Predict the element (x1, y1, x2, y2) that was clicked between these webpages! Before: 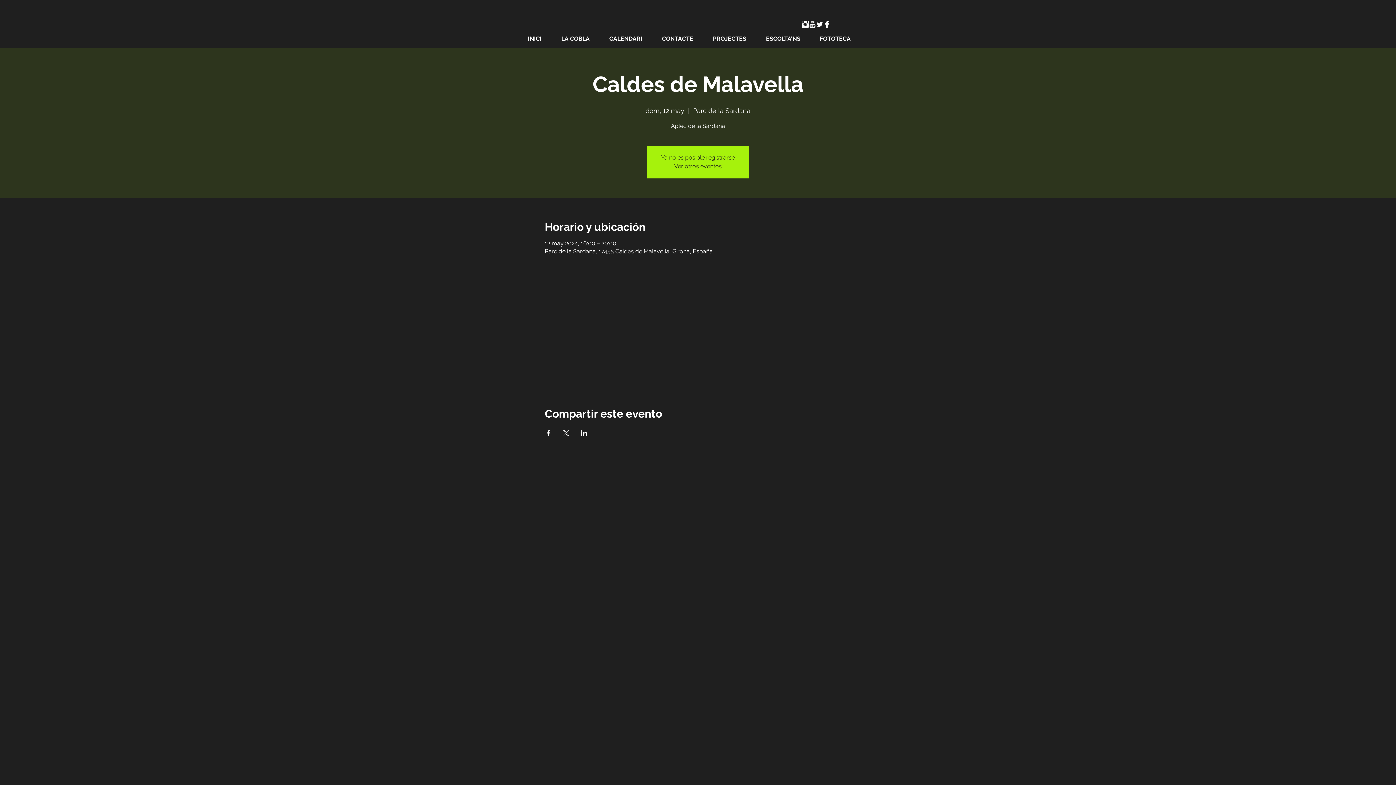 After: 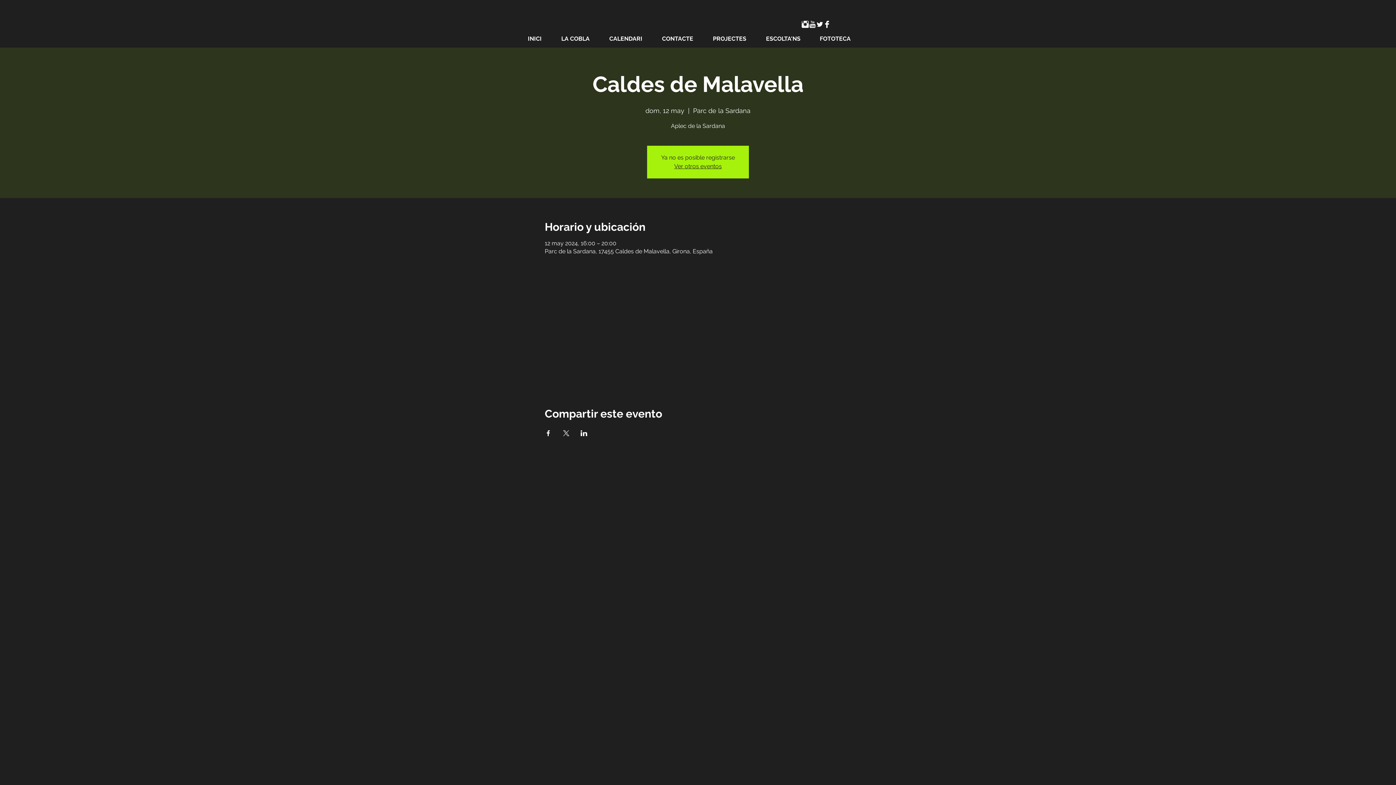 Action: label: Instagram Clean  bbox: (801, 20, 809, 28)